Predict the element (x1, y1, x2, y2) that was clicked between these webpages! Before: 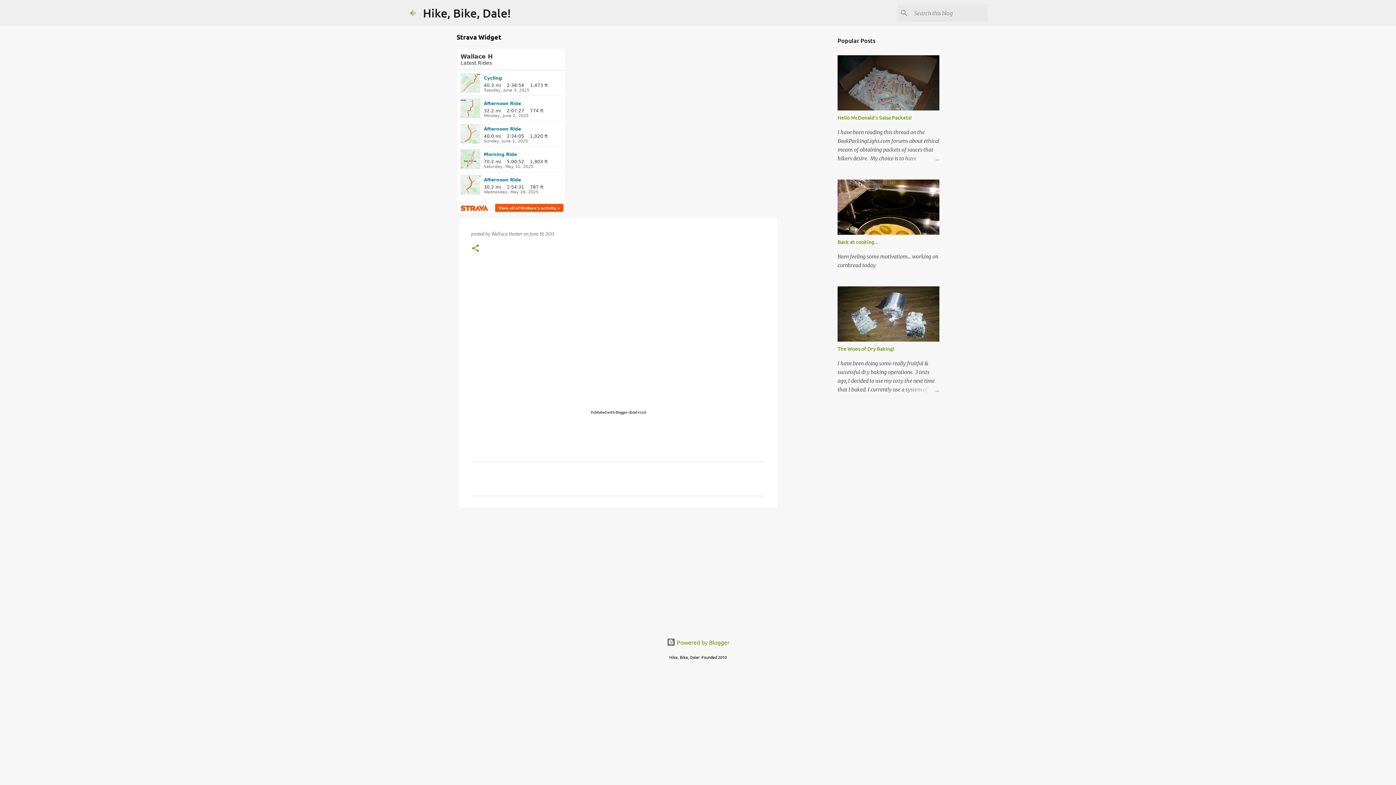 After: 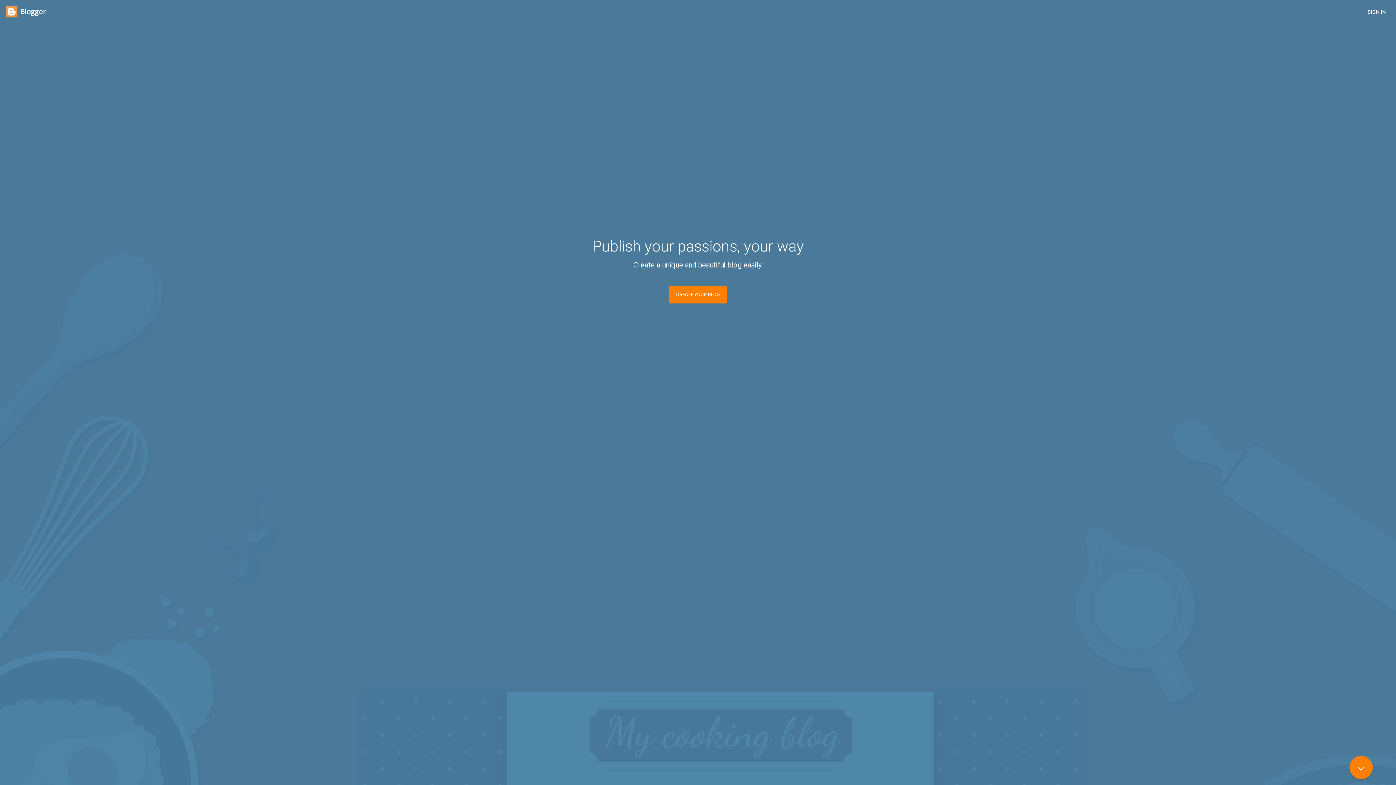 Action: bbox: (666, 638, 729, 646) label:  Powered by Blogger